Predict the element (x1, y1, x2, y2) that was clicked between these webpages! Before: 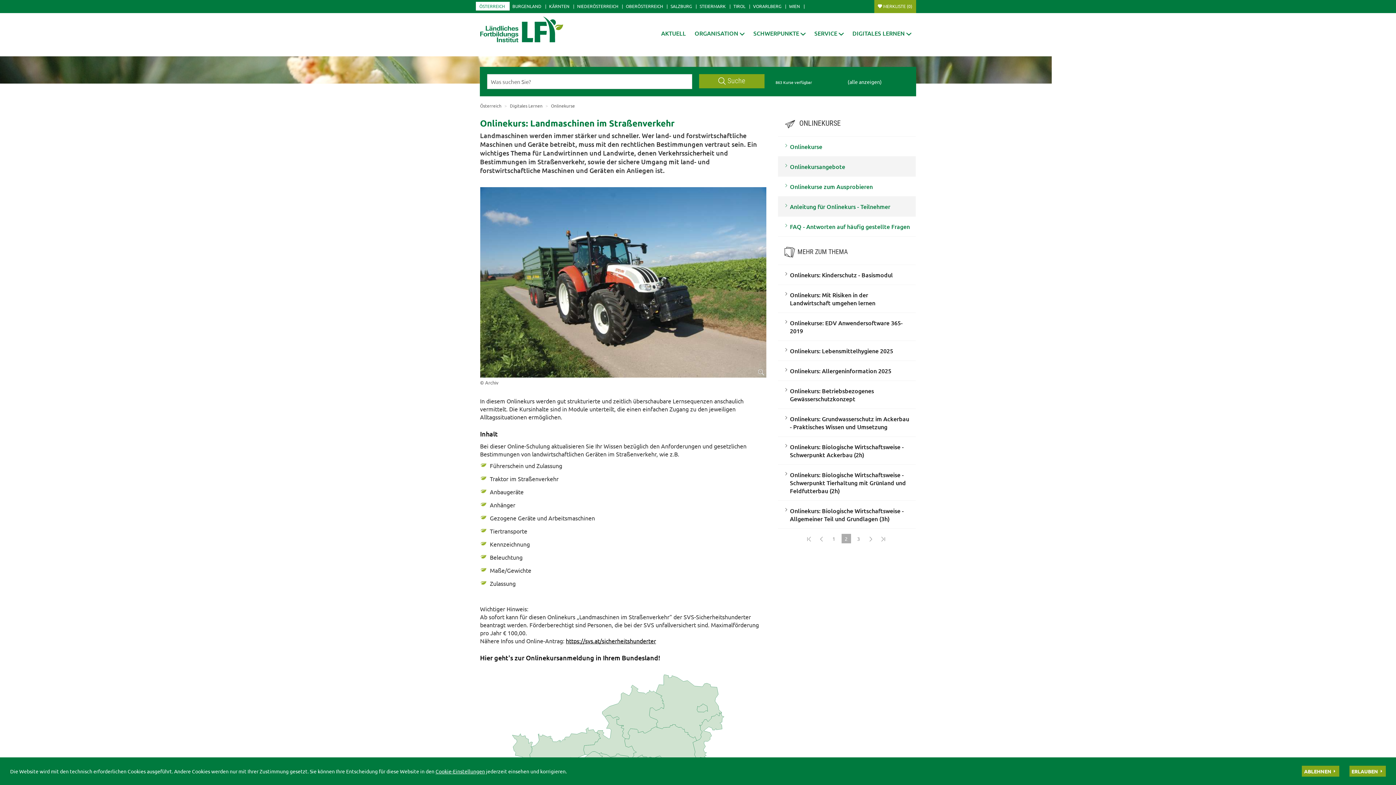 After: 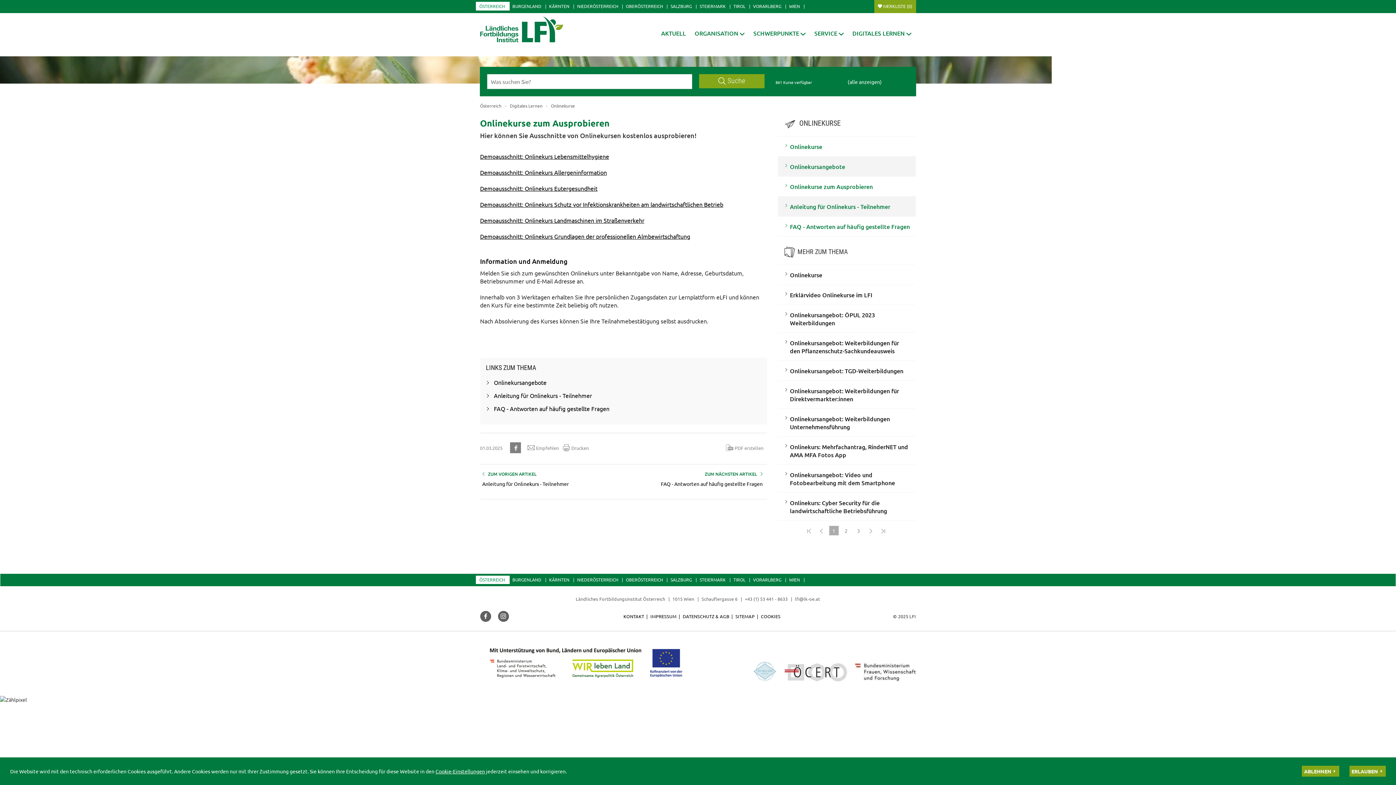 Action: bbox: (783, 182, 910, 190) label: Onlinekurse zum Ausprobieren